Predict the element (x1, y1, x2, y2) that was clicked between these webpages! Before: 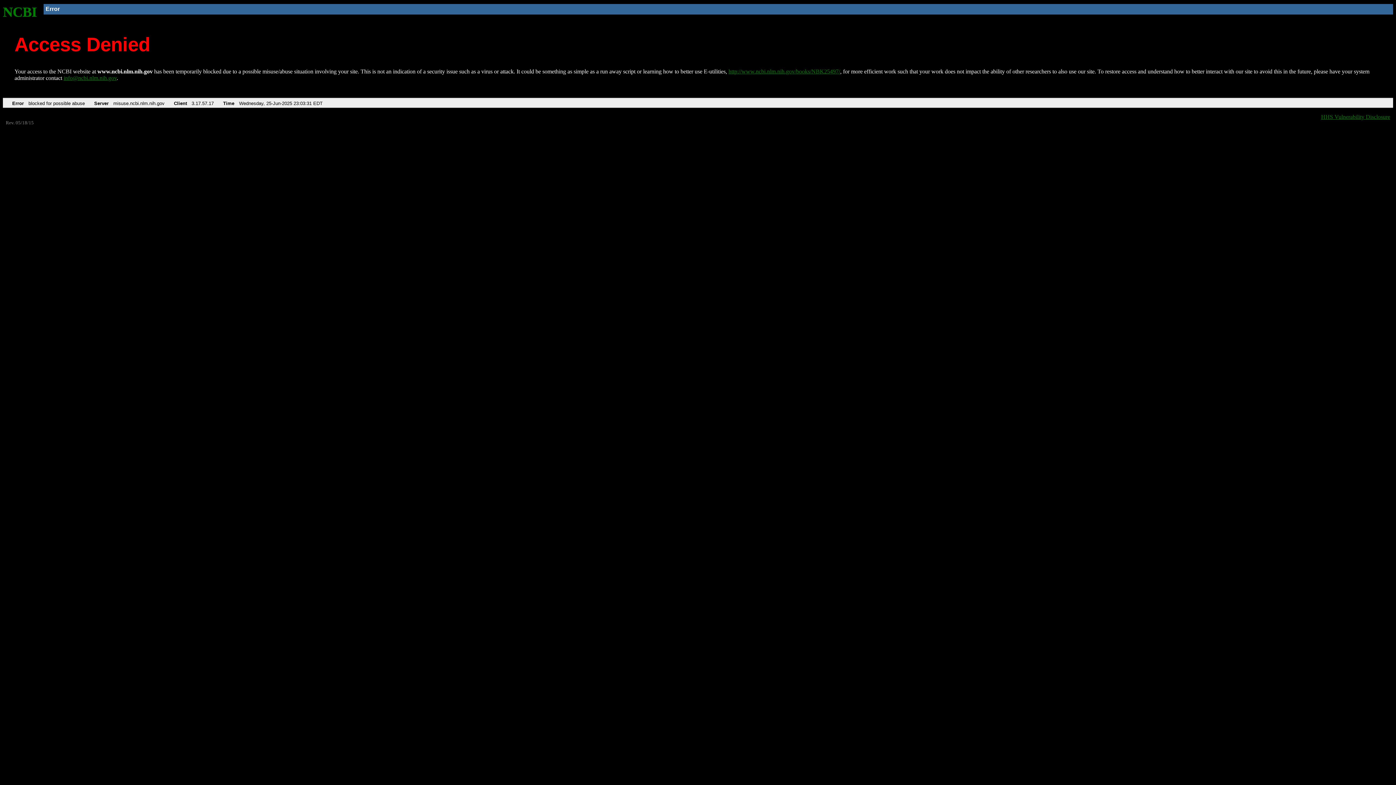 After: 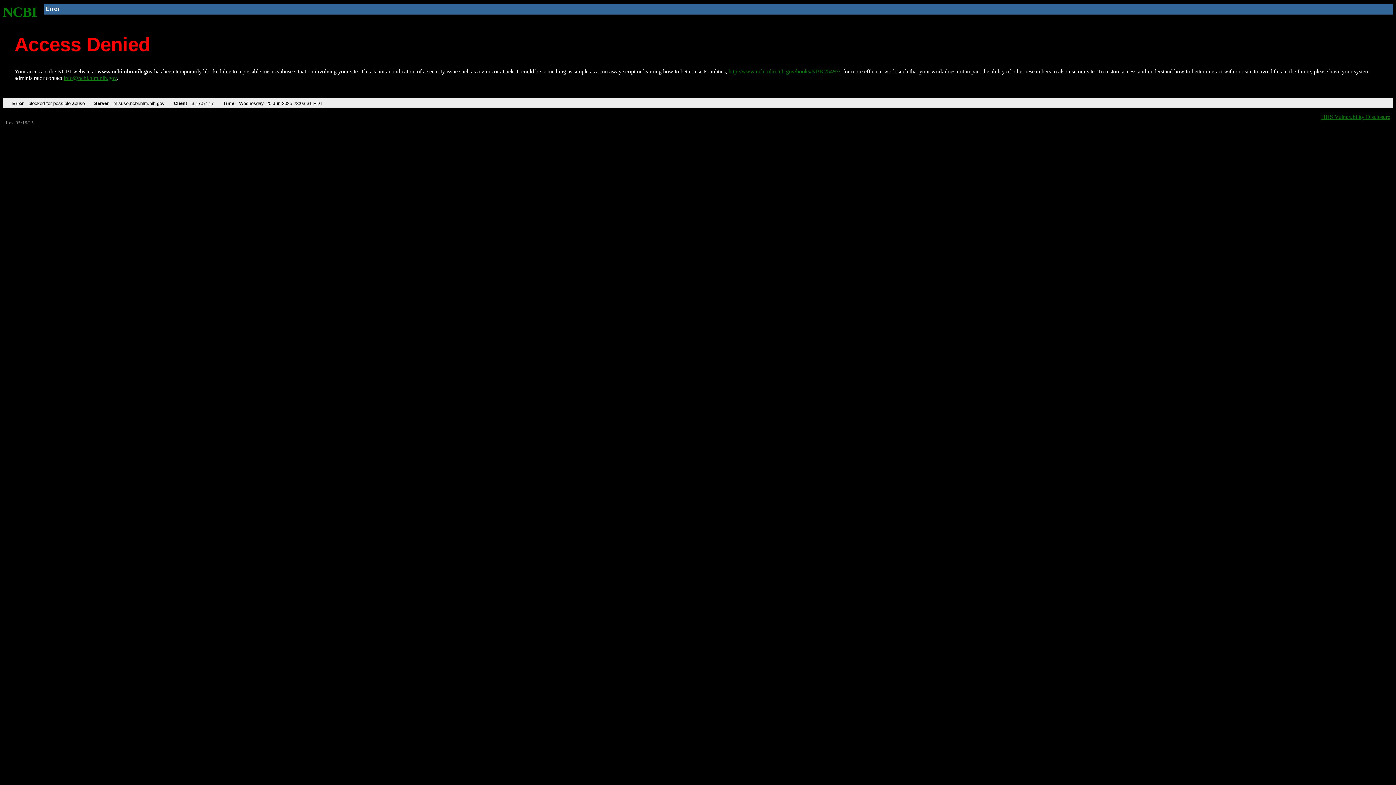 Action: bbox: (63, 75, 116, 81) label: info@ncbi.nlm.nih.gov